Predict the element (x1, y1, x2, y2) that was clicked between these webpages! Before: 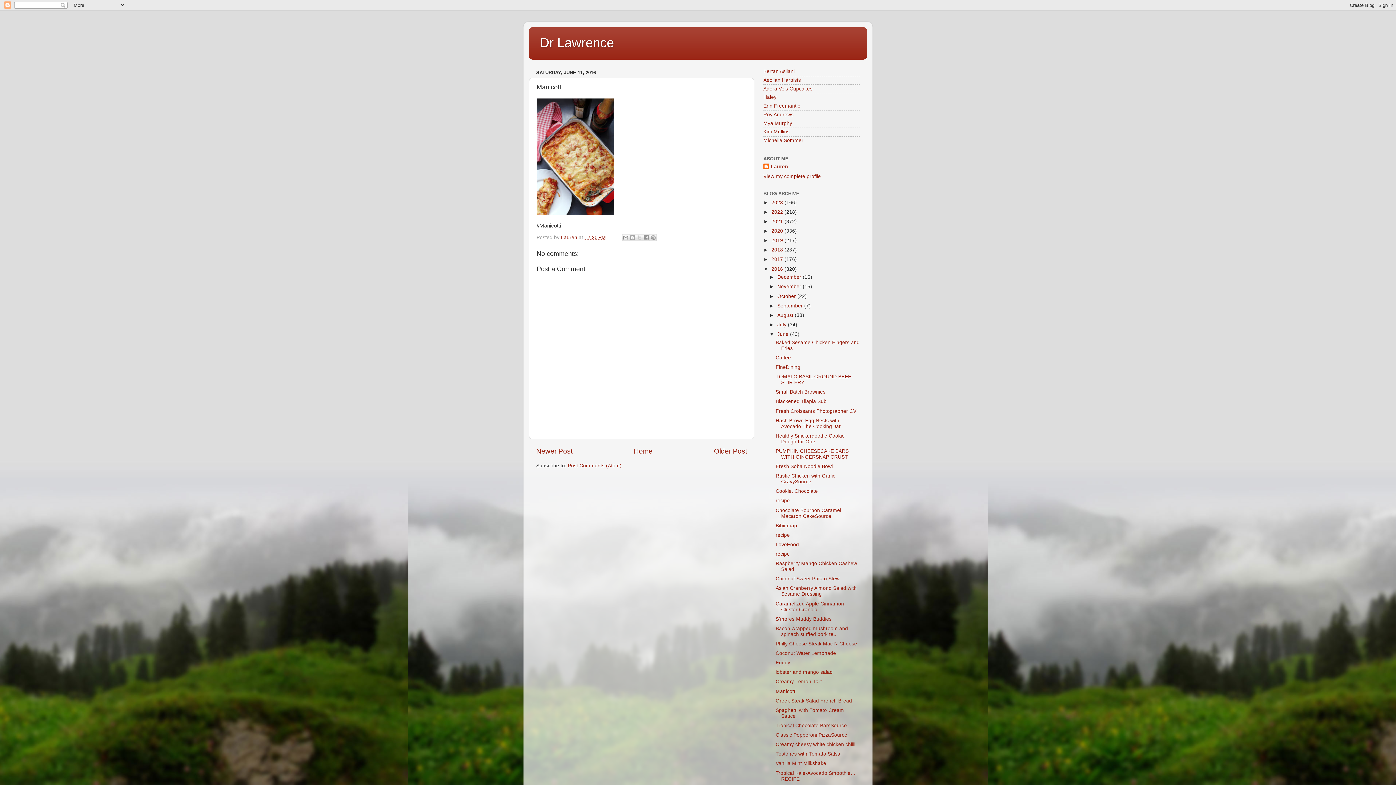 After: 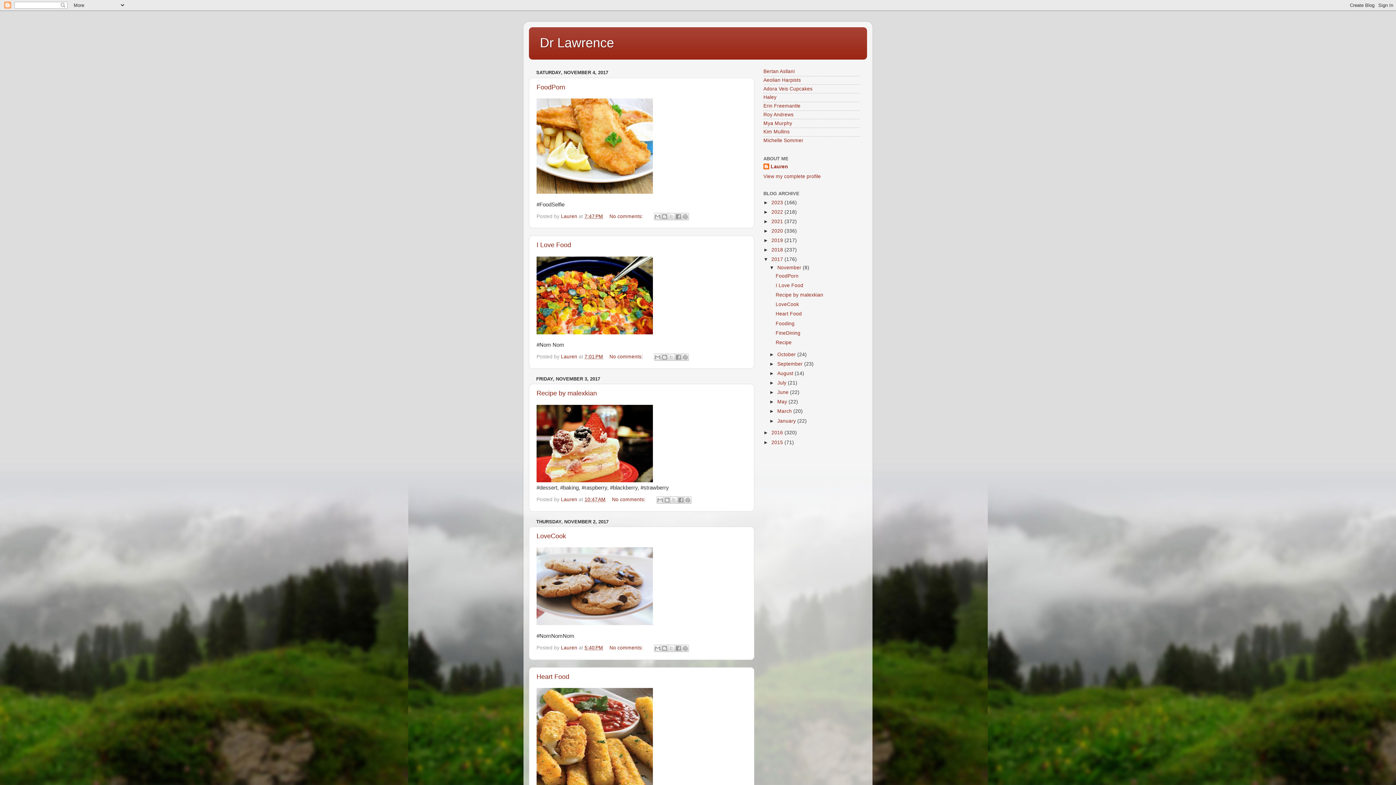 Action: label: 2017  bbox: (771, 256, 784, 262)